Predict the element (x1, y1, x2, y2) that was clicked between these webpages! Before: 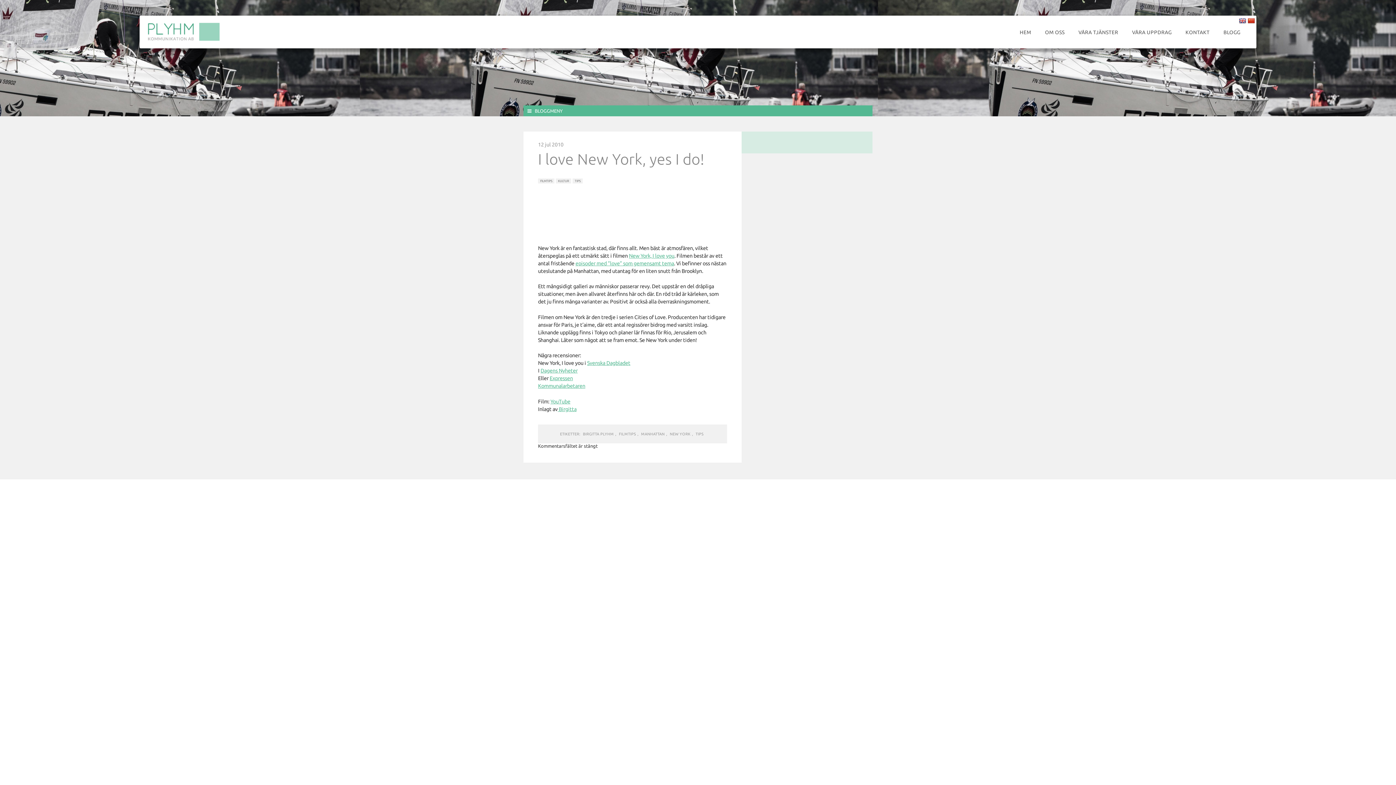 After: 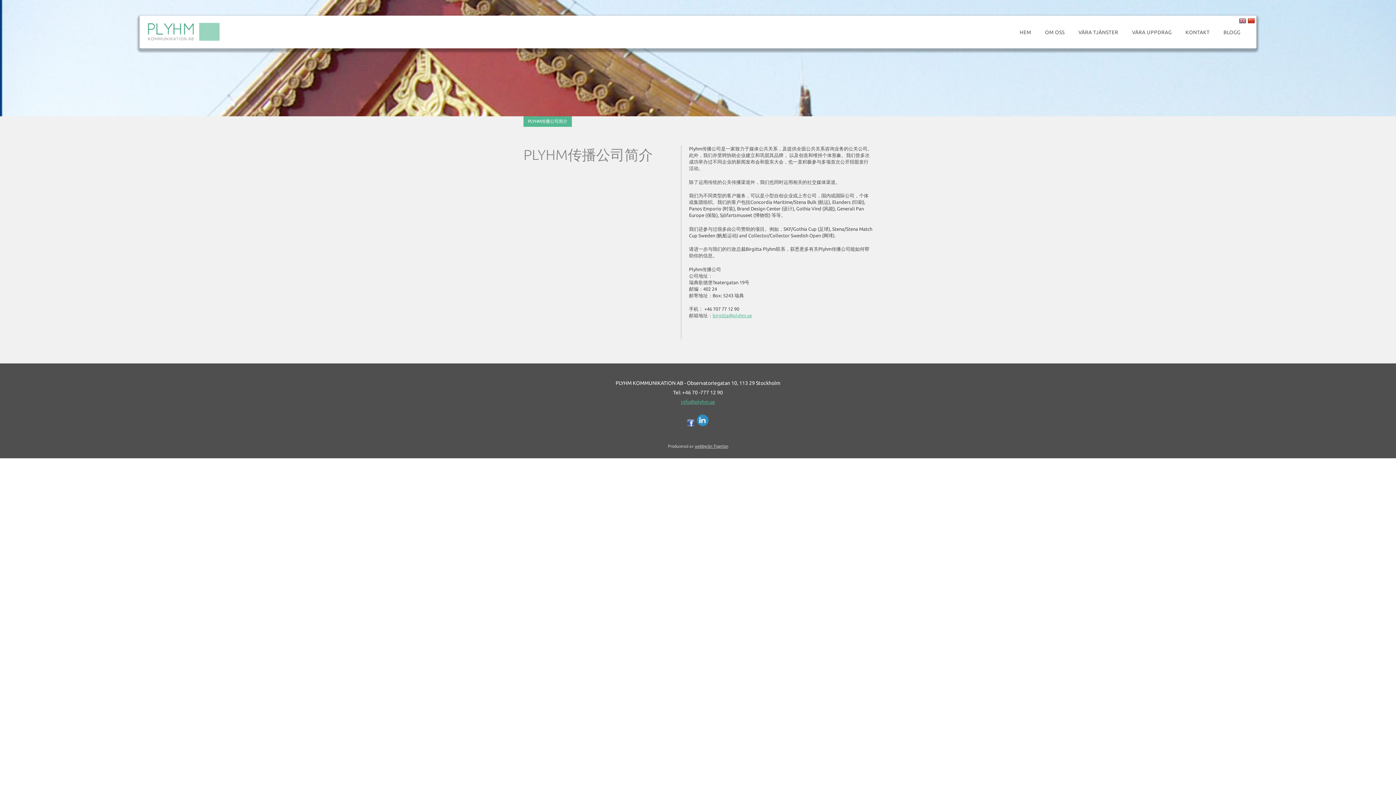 Action: bbox: (1246, 20, 1255, 25)